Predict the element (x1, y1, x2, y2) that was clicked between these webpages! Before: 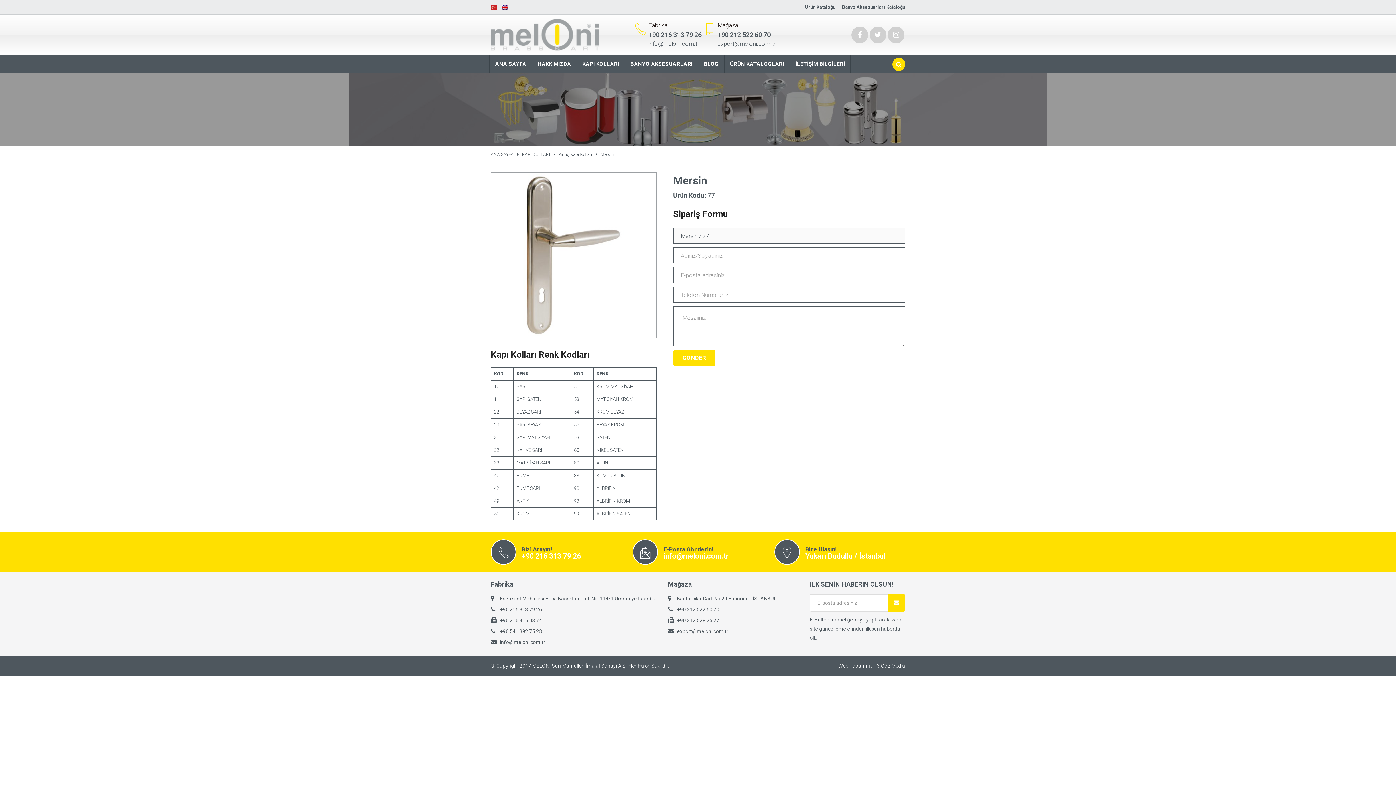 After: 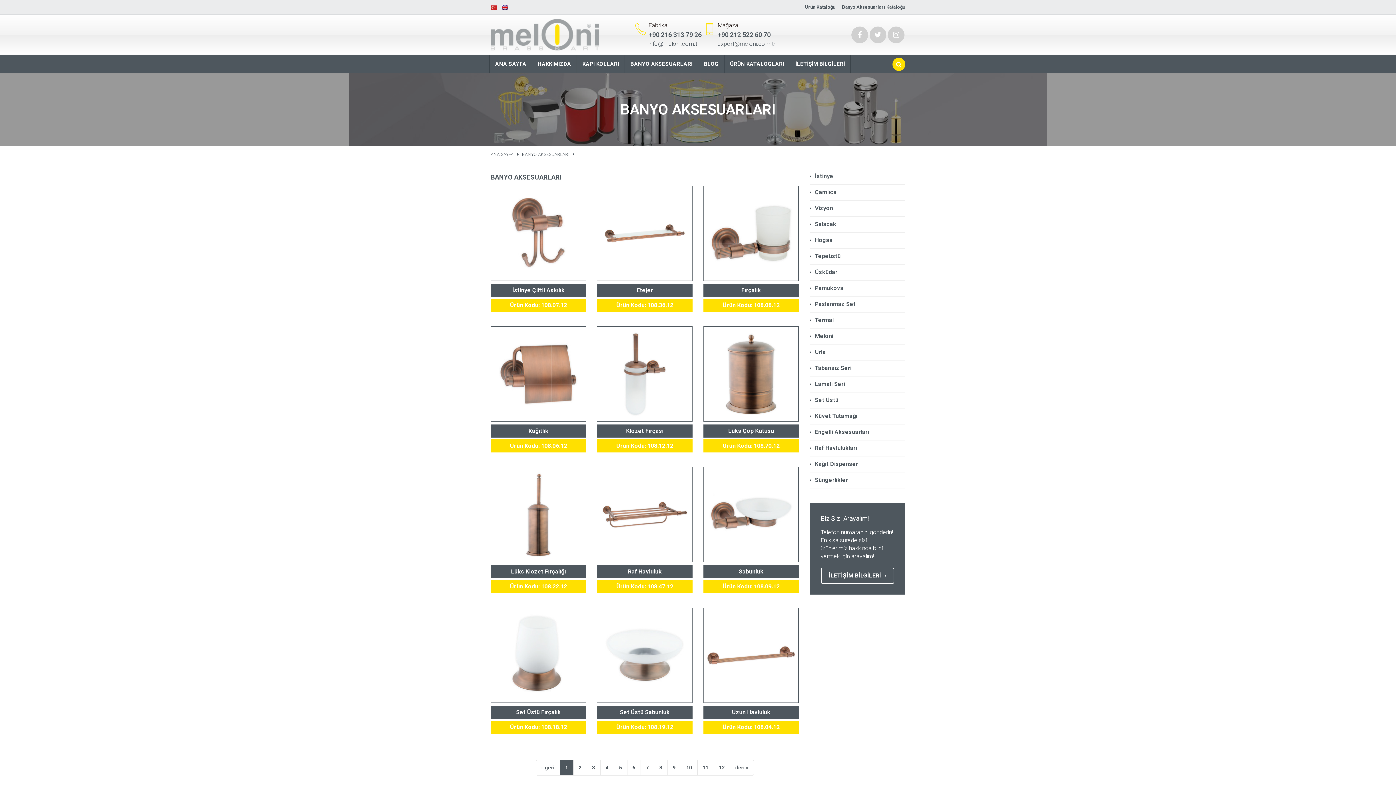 Action: bbox: (630, 60, 692, 68) label: BANYO AKSESUARLARI